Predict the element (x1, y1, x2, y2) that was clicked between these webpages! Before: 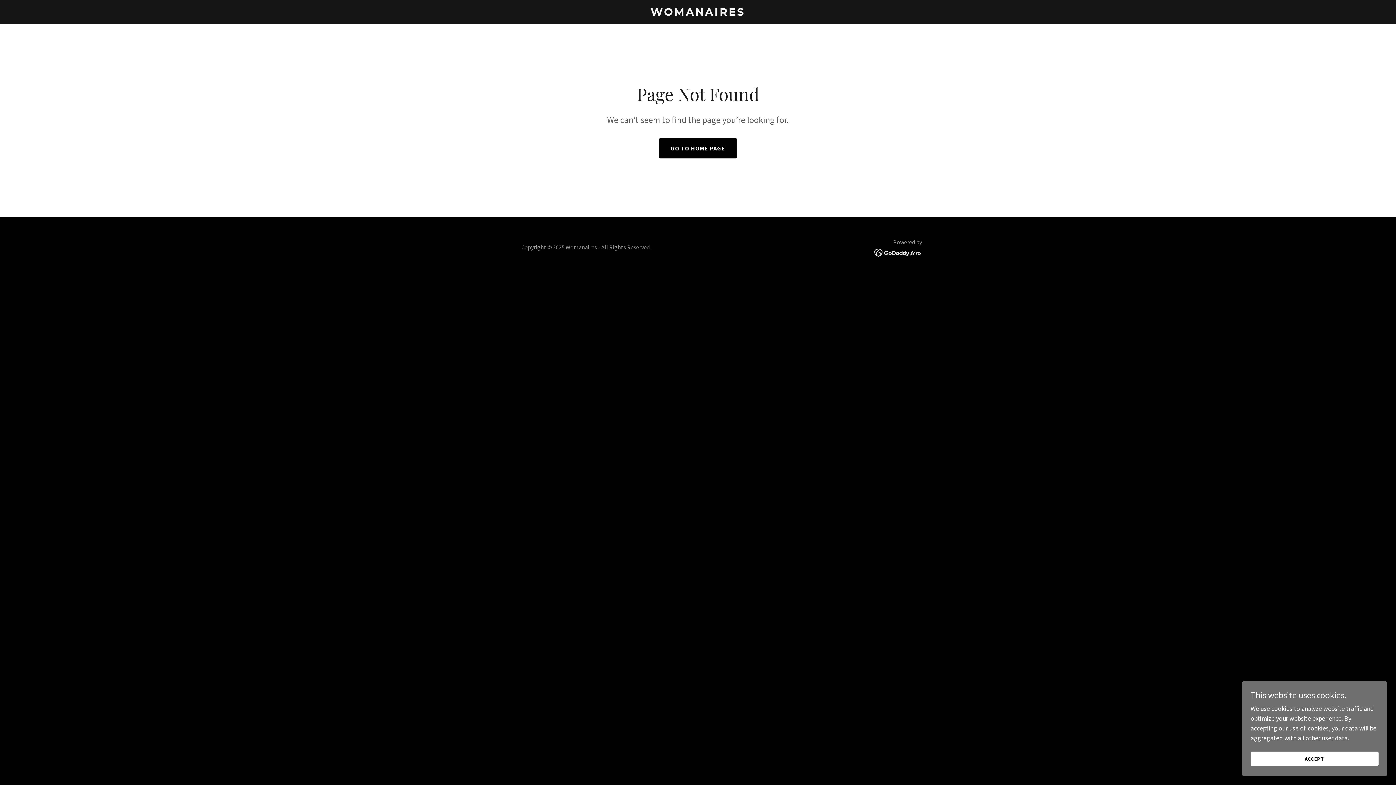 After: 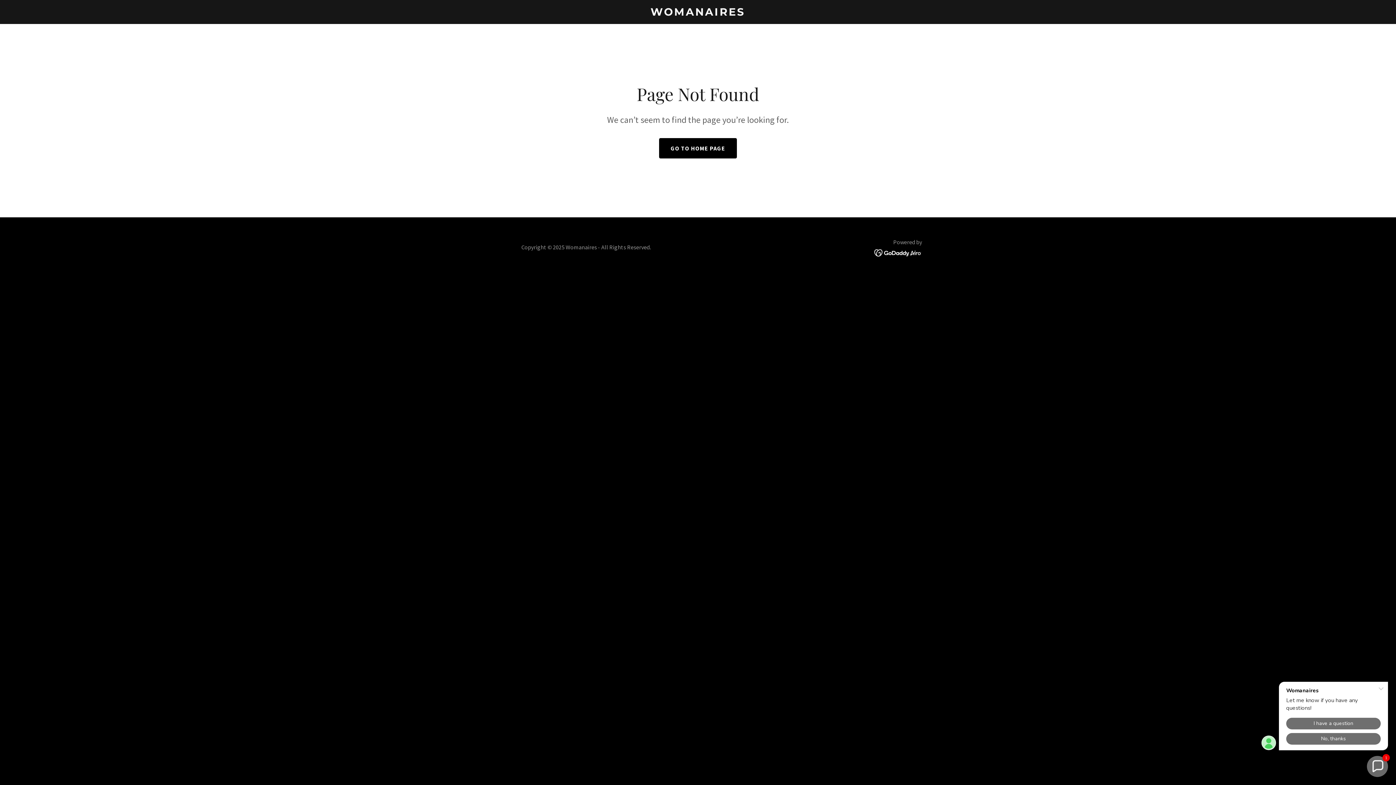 Action: label: ACCEPT bbox: (1250, 752, 1378, 766)